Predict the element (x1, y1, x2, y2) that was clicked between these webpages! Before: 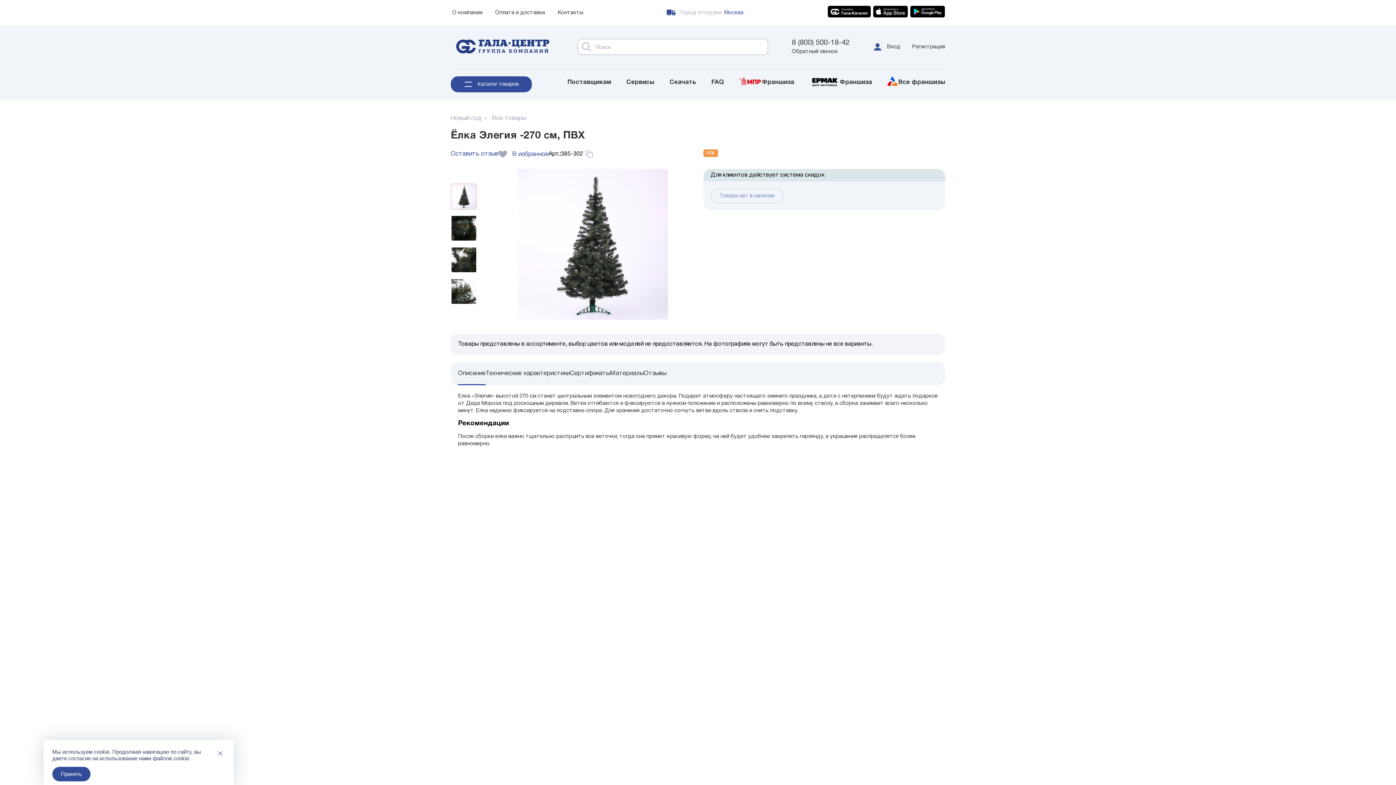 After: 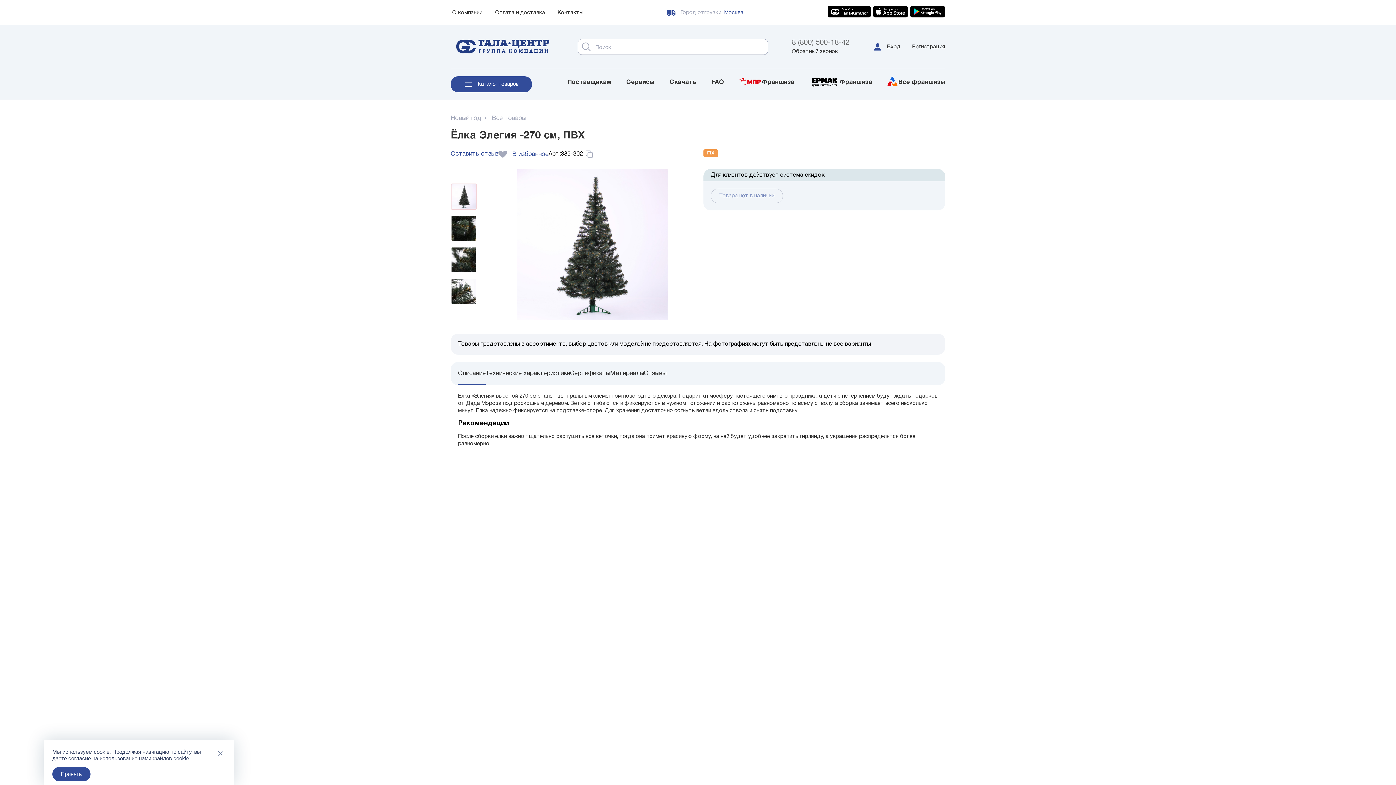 Action: label: 8 (800) 500-18-42 bbox: (792, 39, 849, 46)